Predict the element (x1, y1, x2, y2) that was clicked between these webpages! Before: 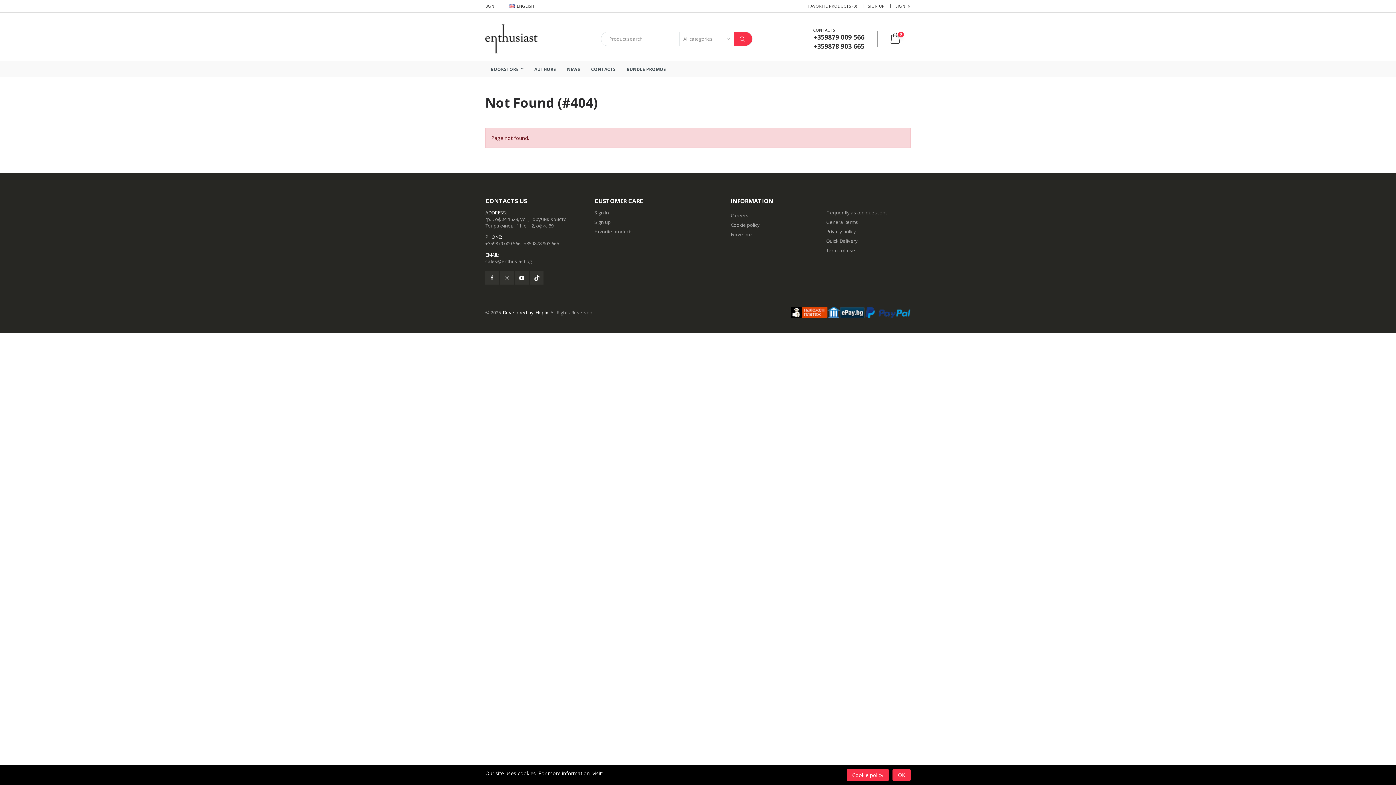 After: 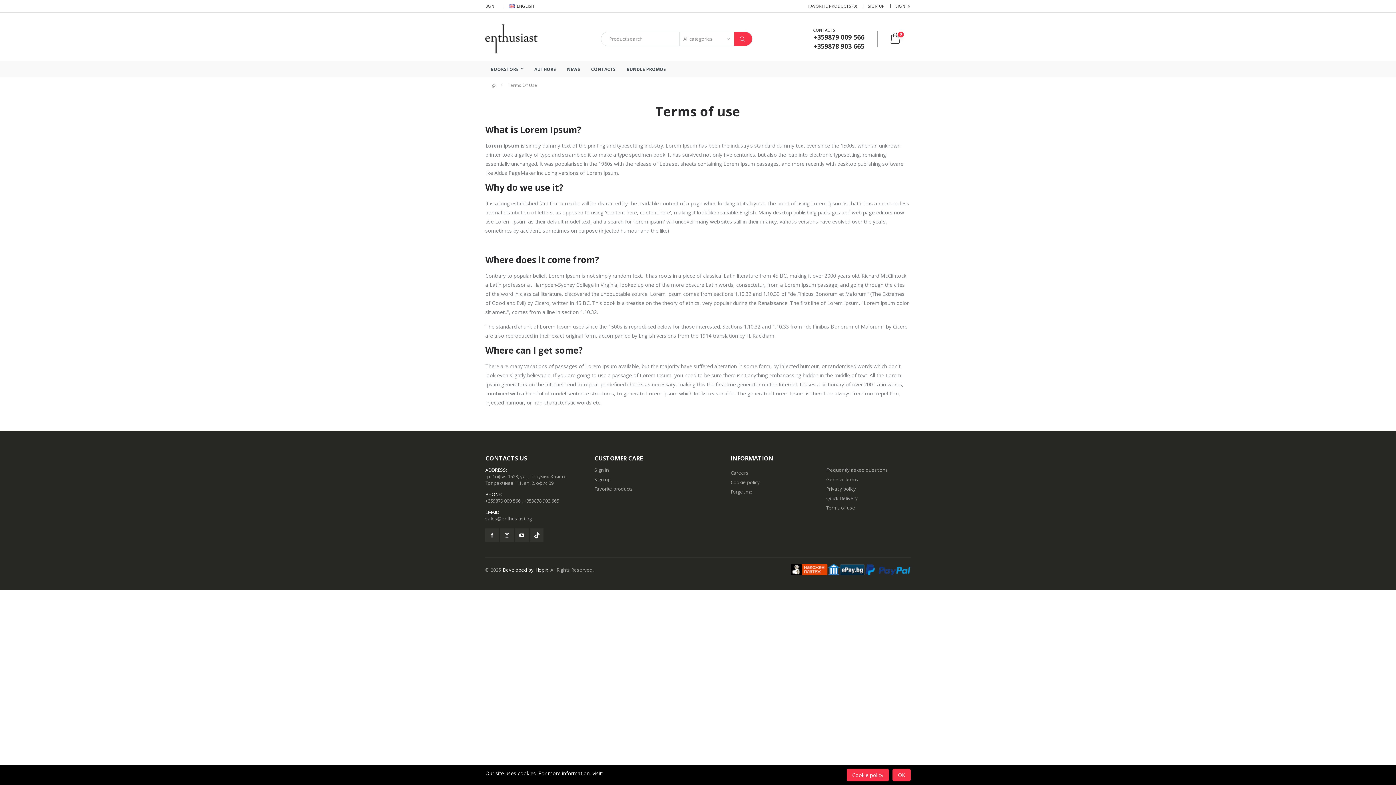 Action: bbox: (826, 247, 855, 253) label: Terms of use